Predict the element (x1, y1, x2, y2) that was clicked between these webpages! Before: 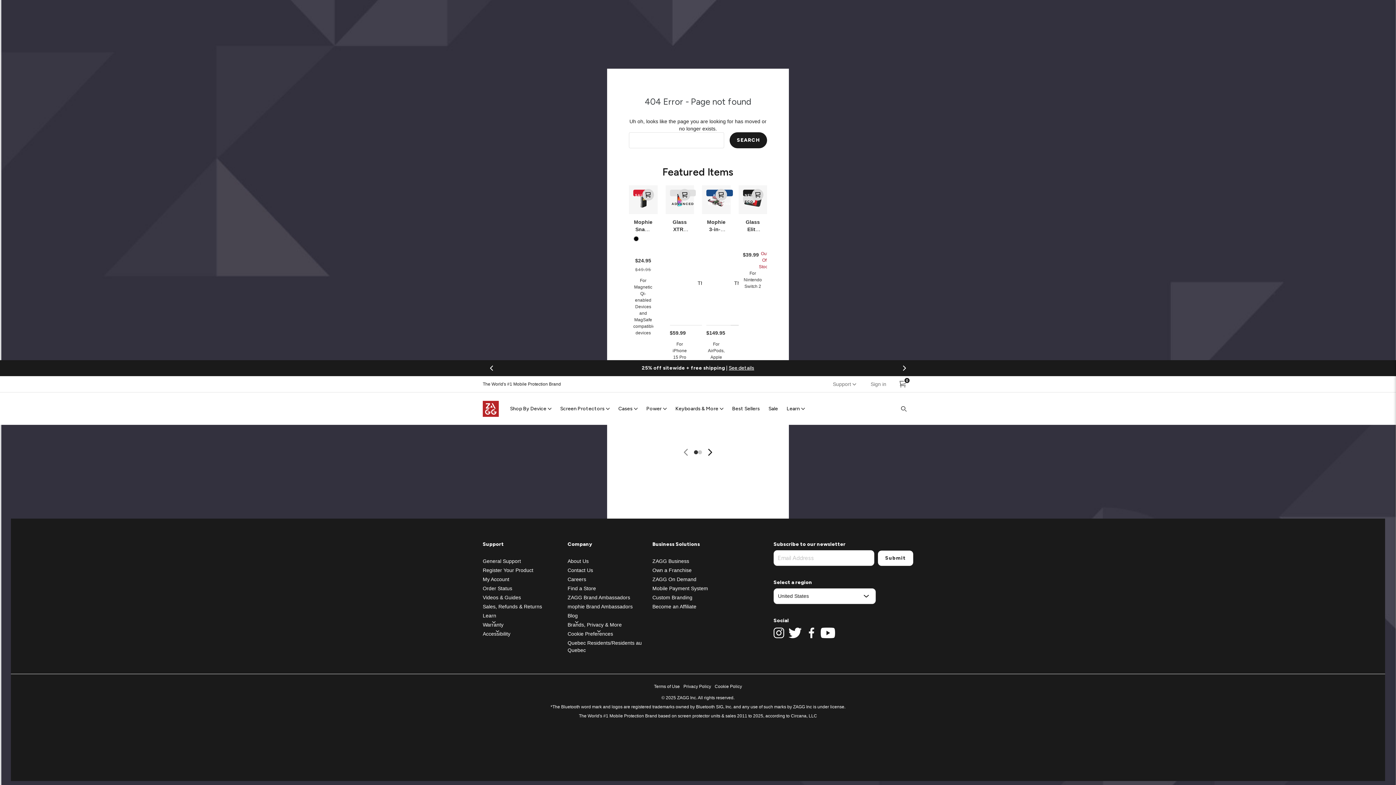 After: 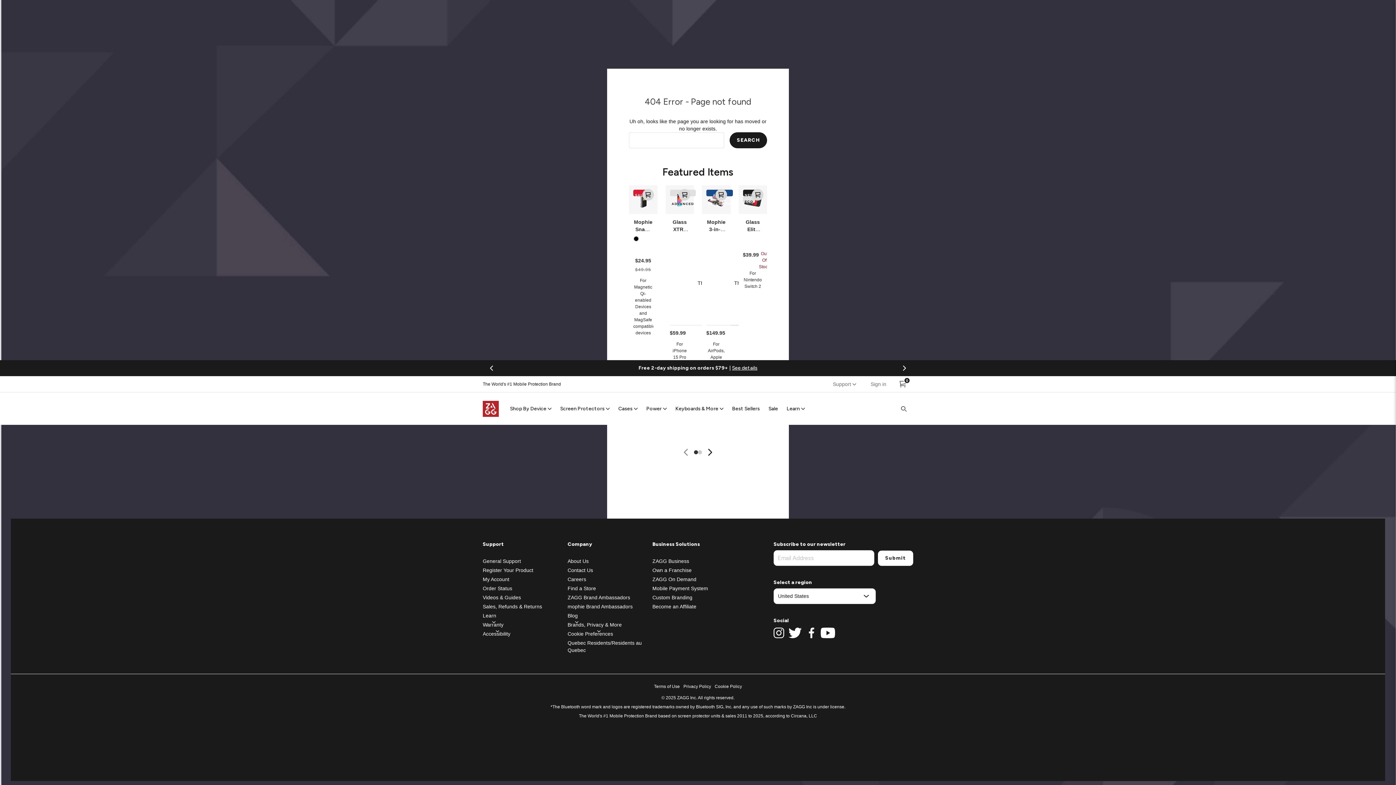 Action: label: View our youtube bbox: (819, 627, 836, 638)